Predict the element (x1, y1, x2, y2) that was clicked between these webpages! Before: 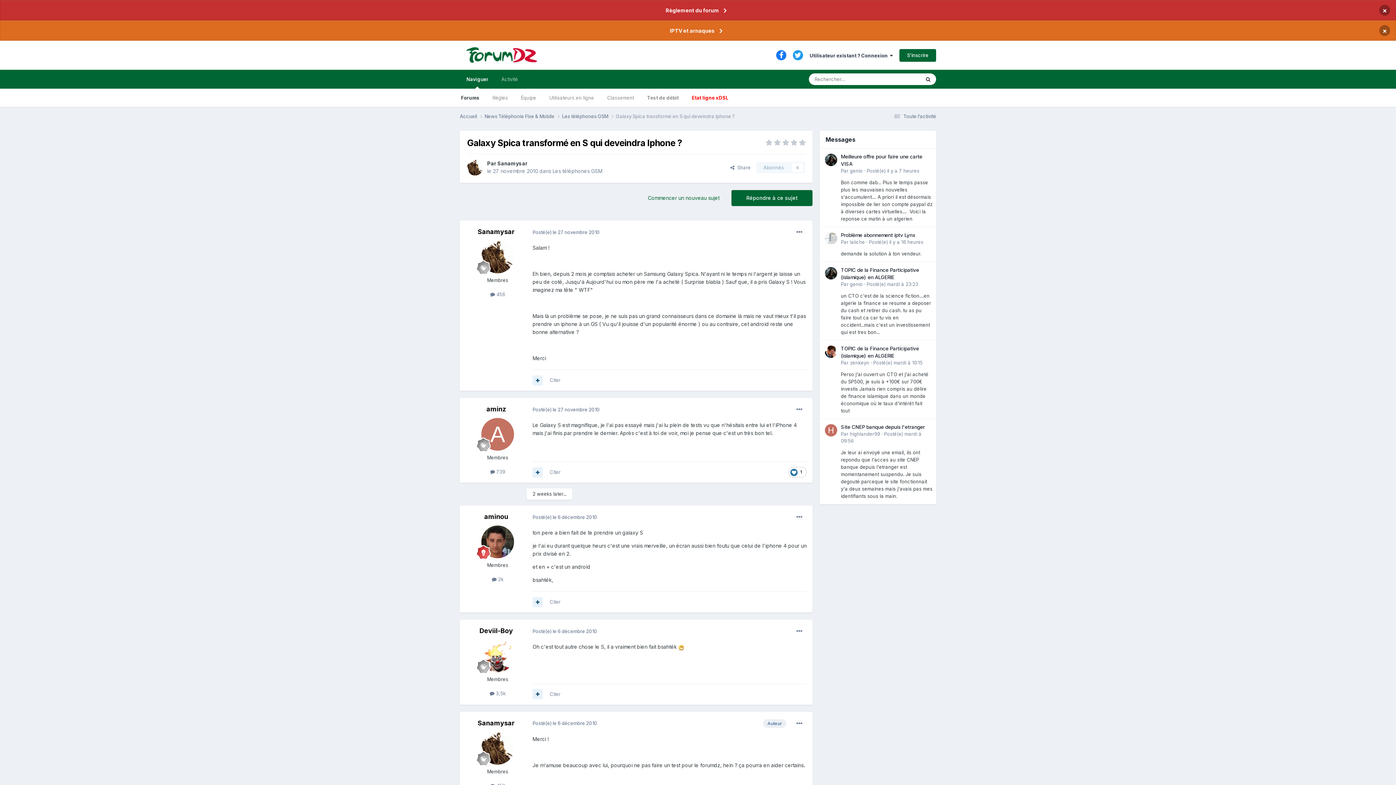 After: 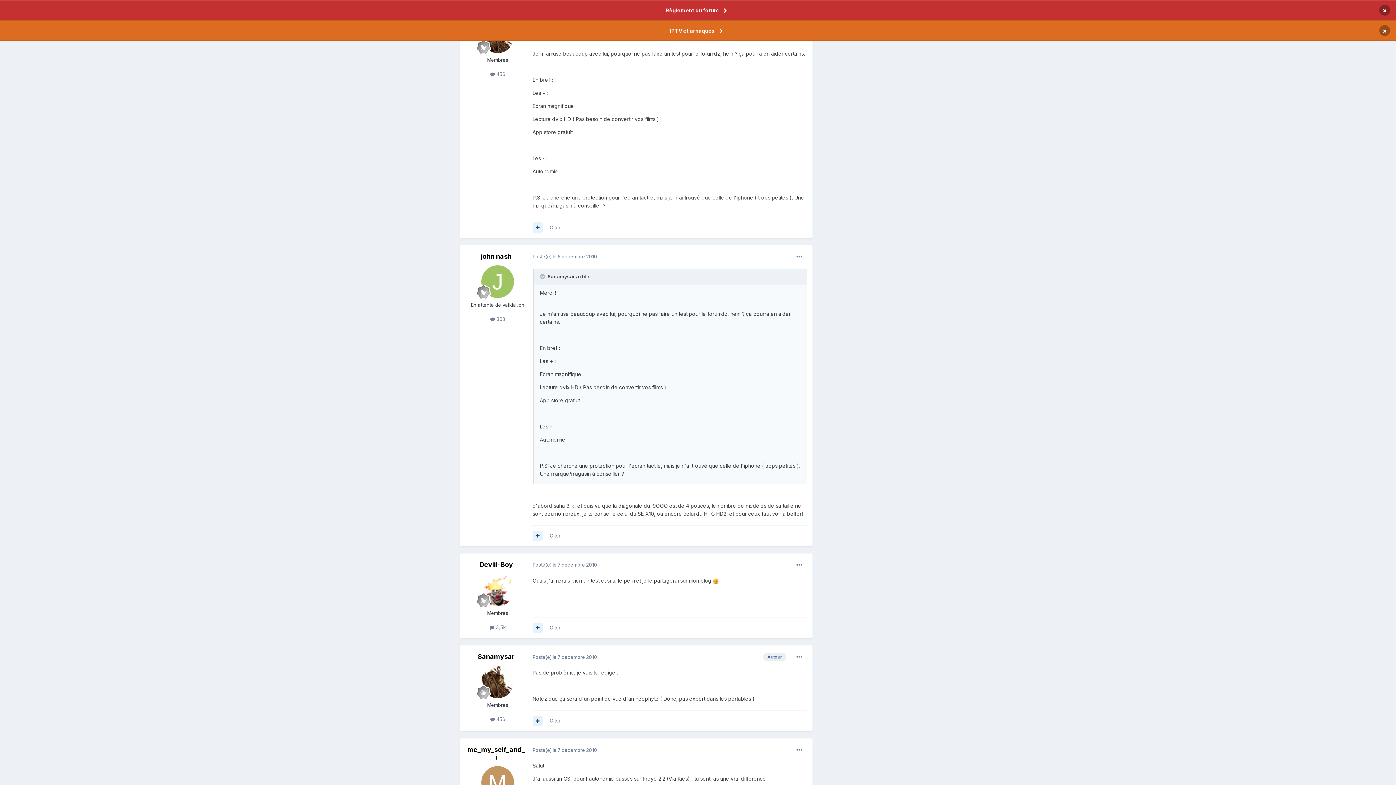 Action: label: Posté(e) le 6 décembre 2010 bbox: (532, 720, 597, 726)